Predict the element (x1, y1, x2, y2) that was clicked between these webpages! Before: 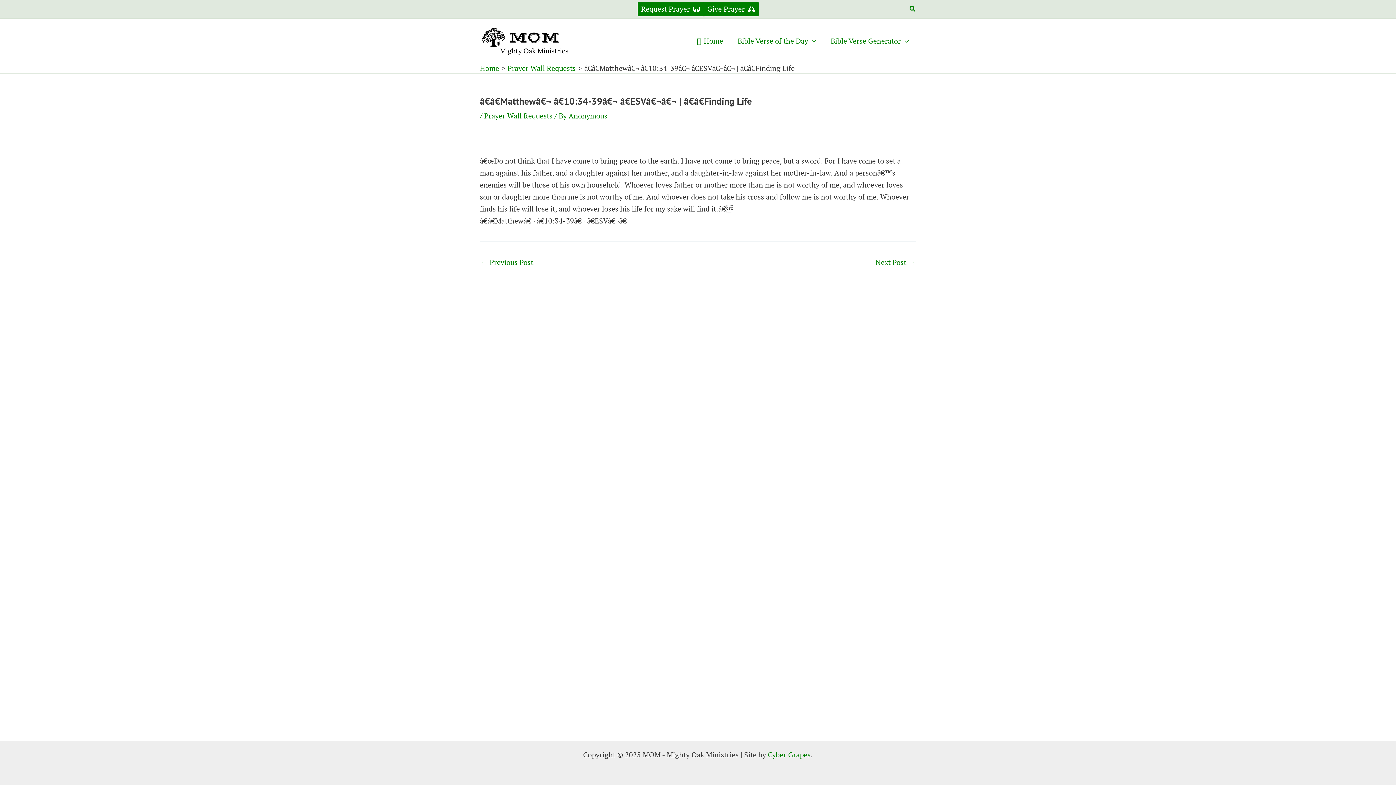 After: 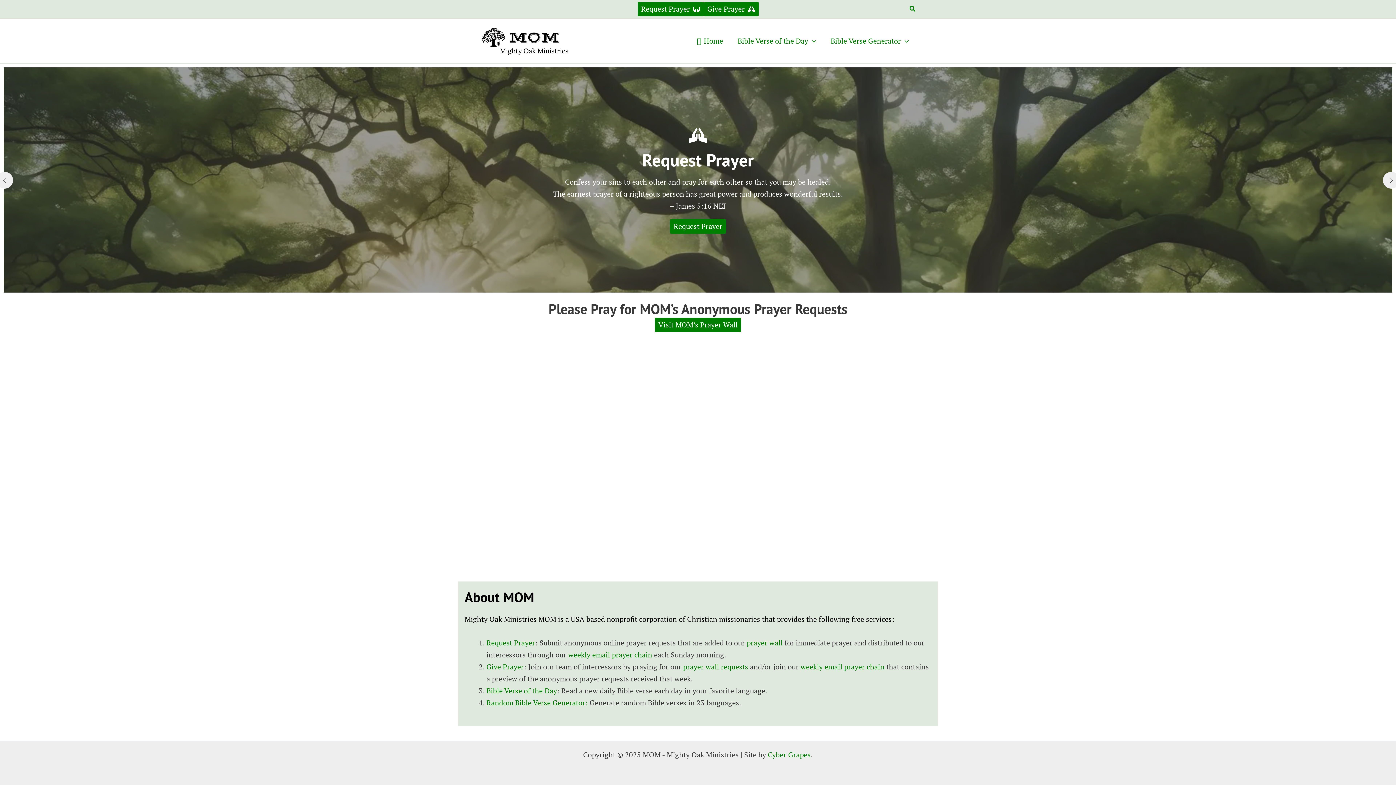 Action: bbox: (480, 35, 570, 44)